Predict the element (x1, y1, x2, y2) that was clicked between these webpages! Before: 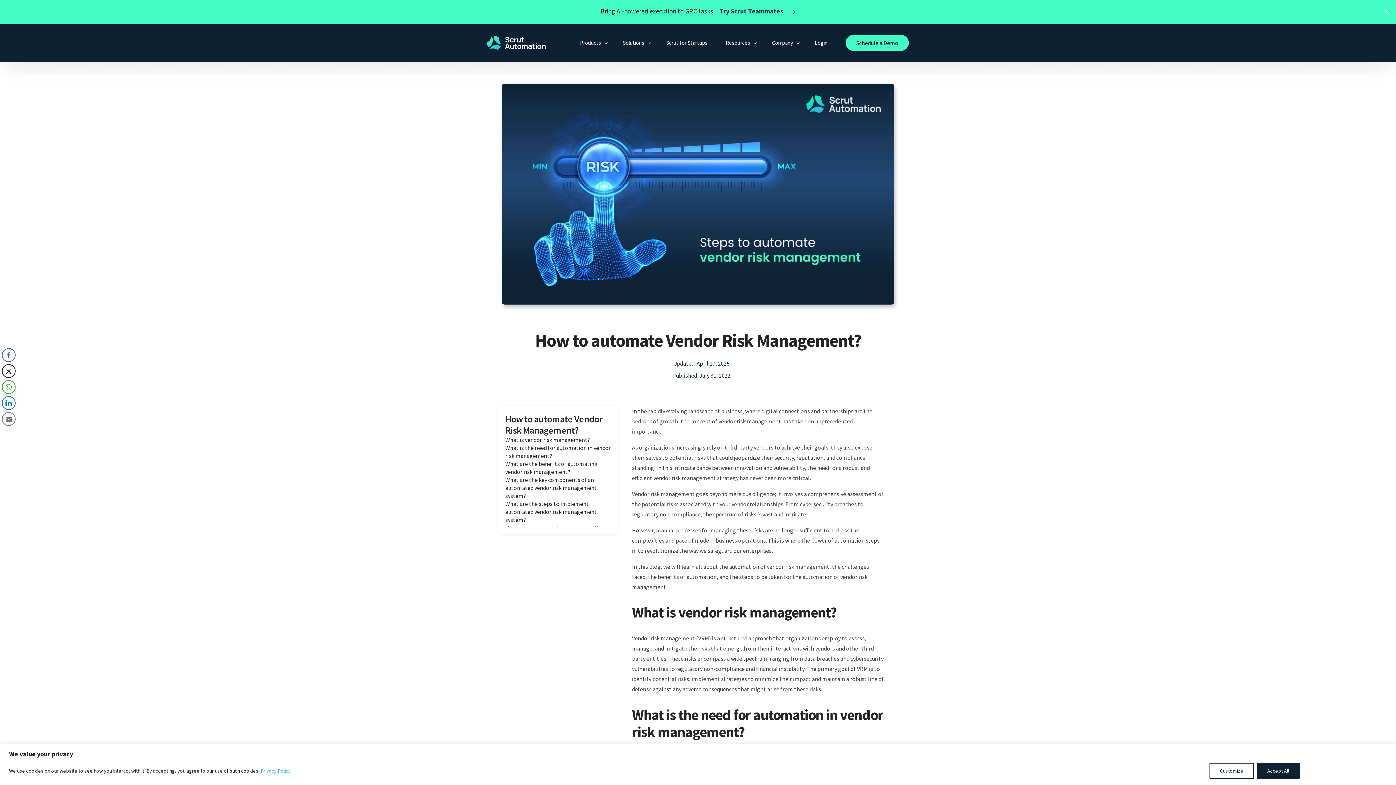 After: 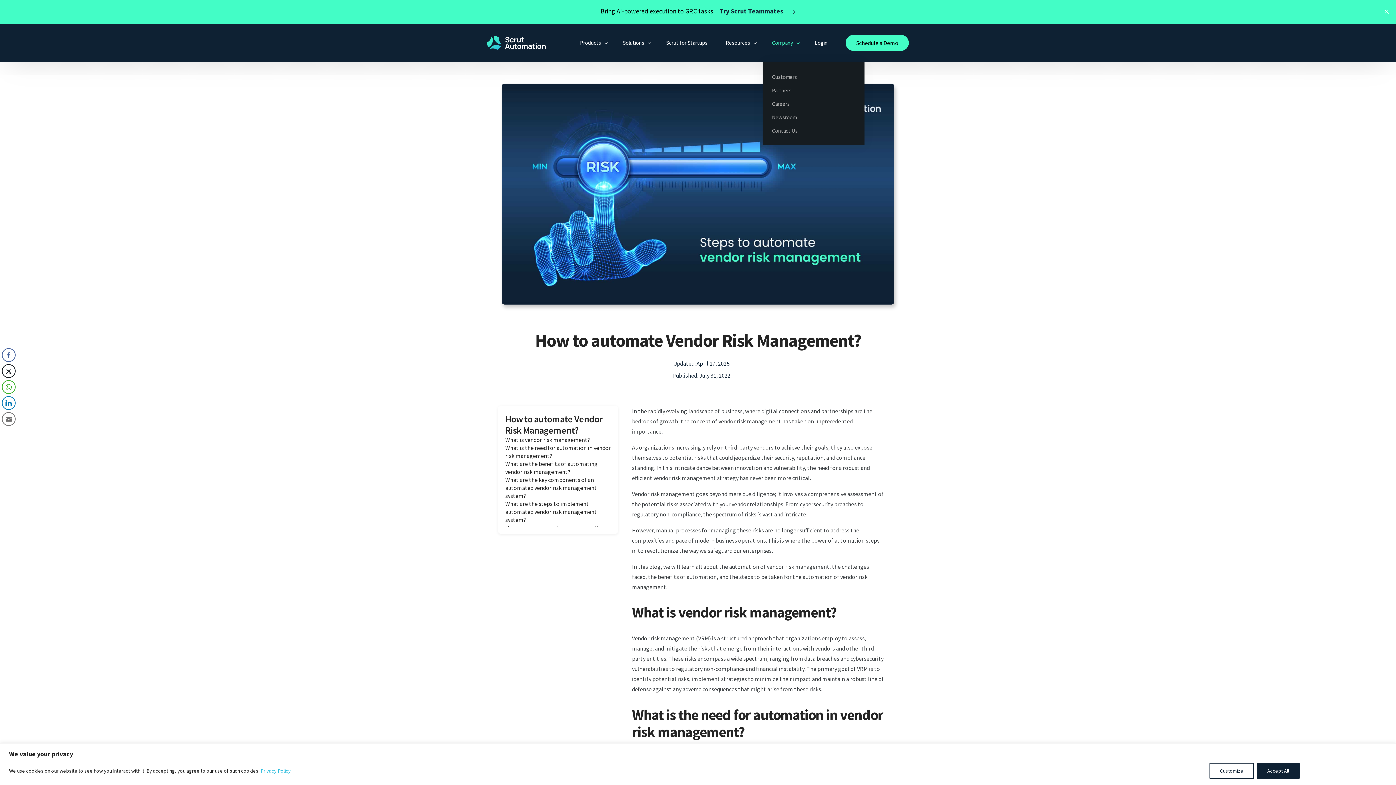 Action: label: Company bbox: (763, 23, 805, 61)